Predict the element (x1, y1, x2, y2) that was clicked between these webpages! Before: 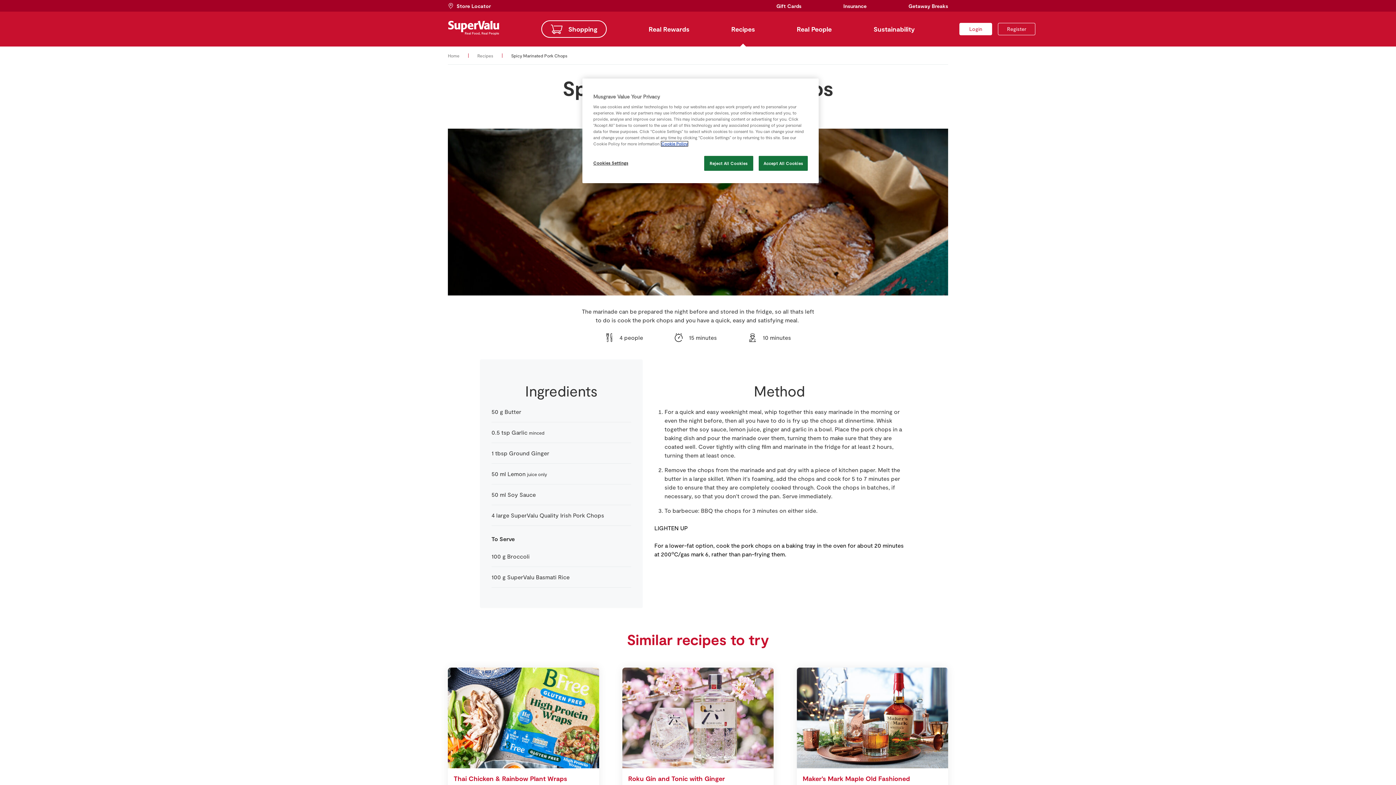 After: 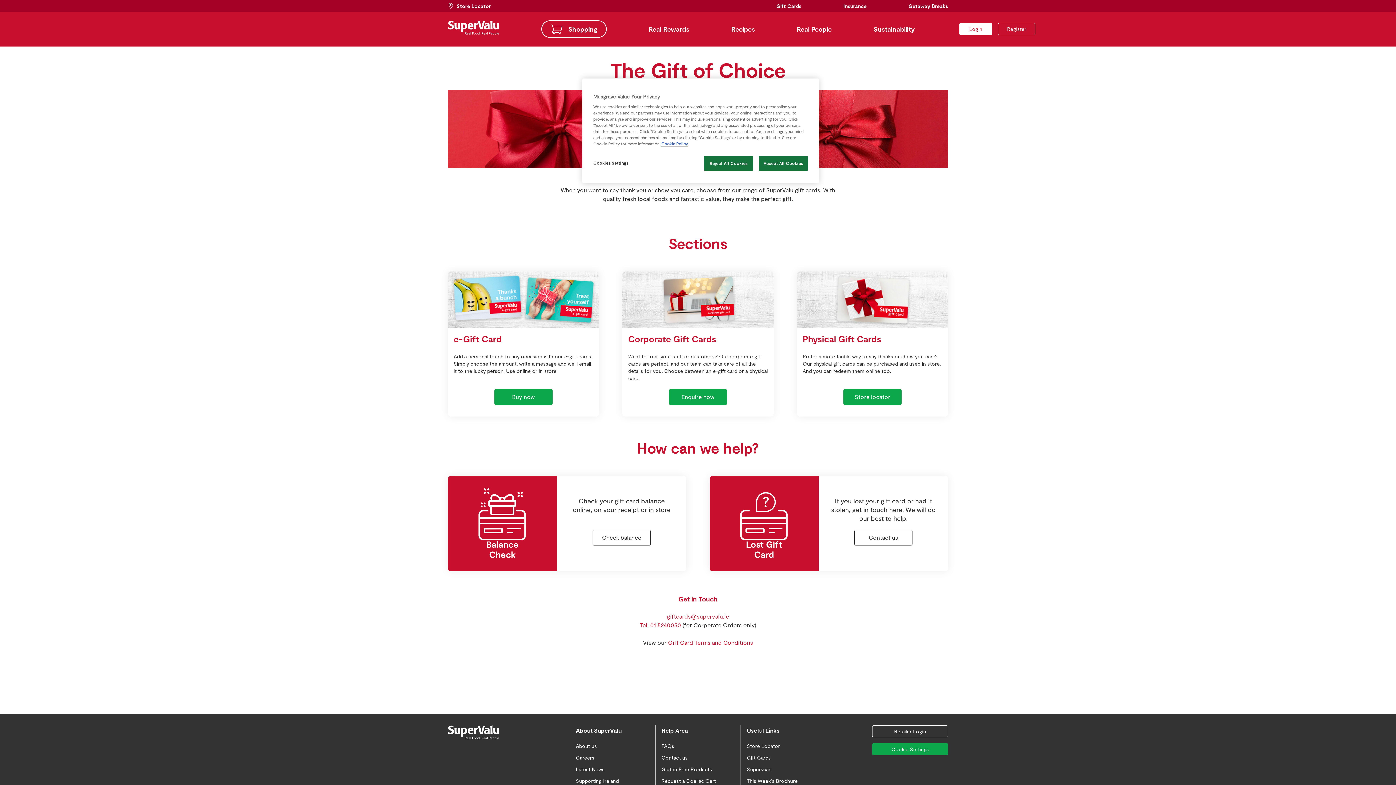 Action: label: Gift Cards bbox: (776, 2, 801, 9)